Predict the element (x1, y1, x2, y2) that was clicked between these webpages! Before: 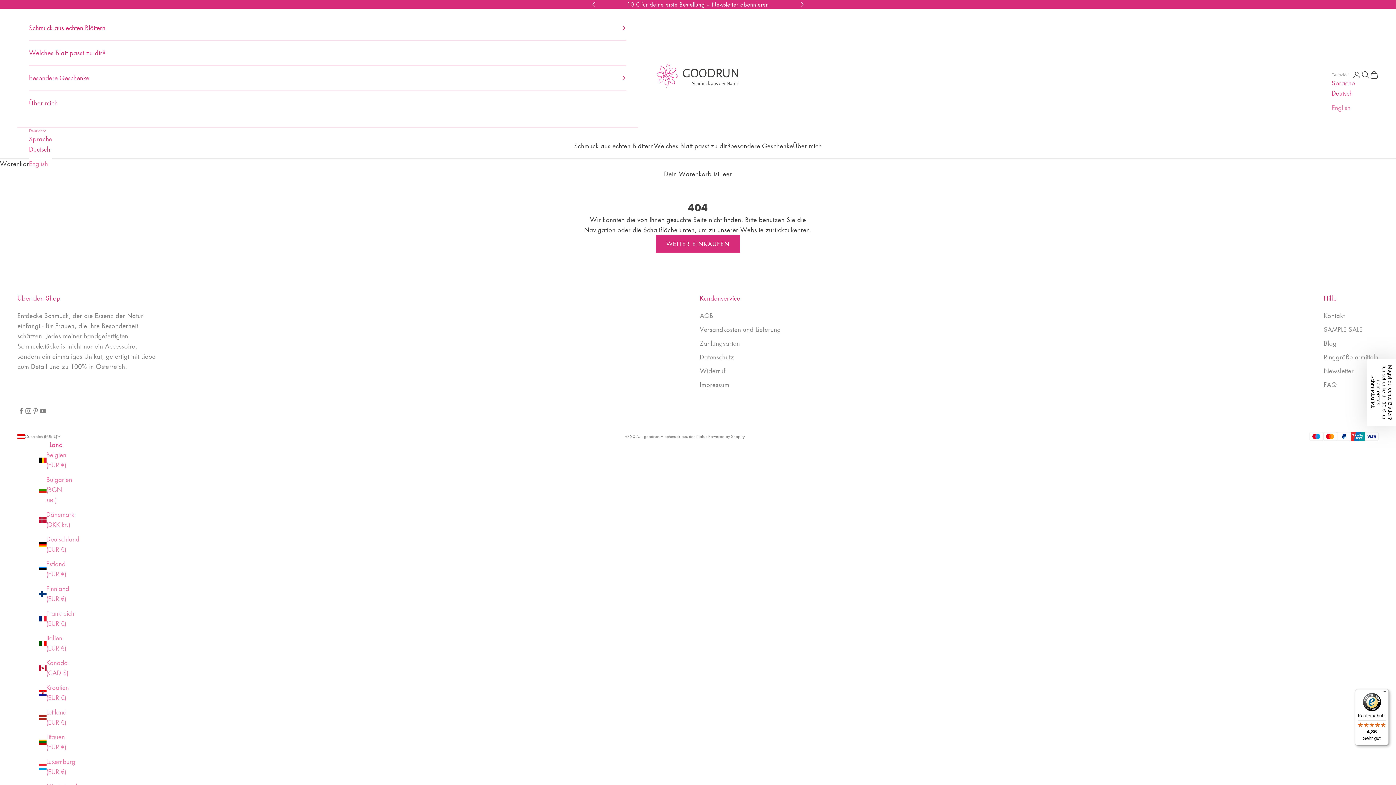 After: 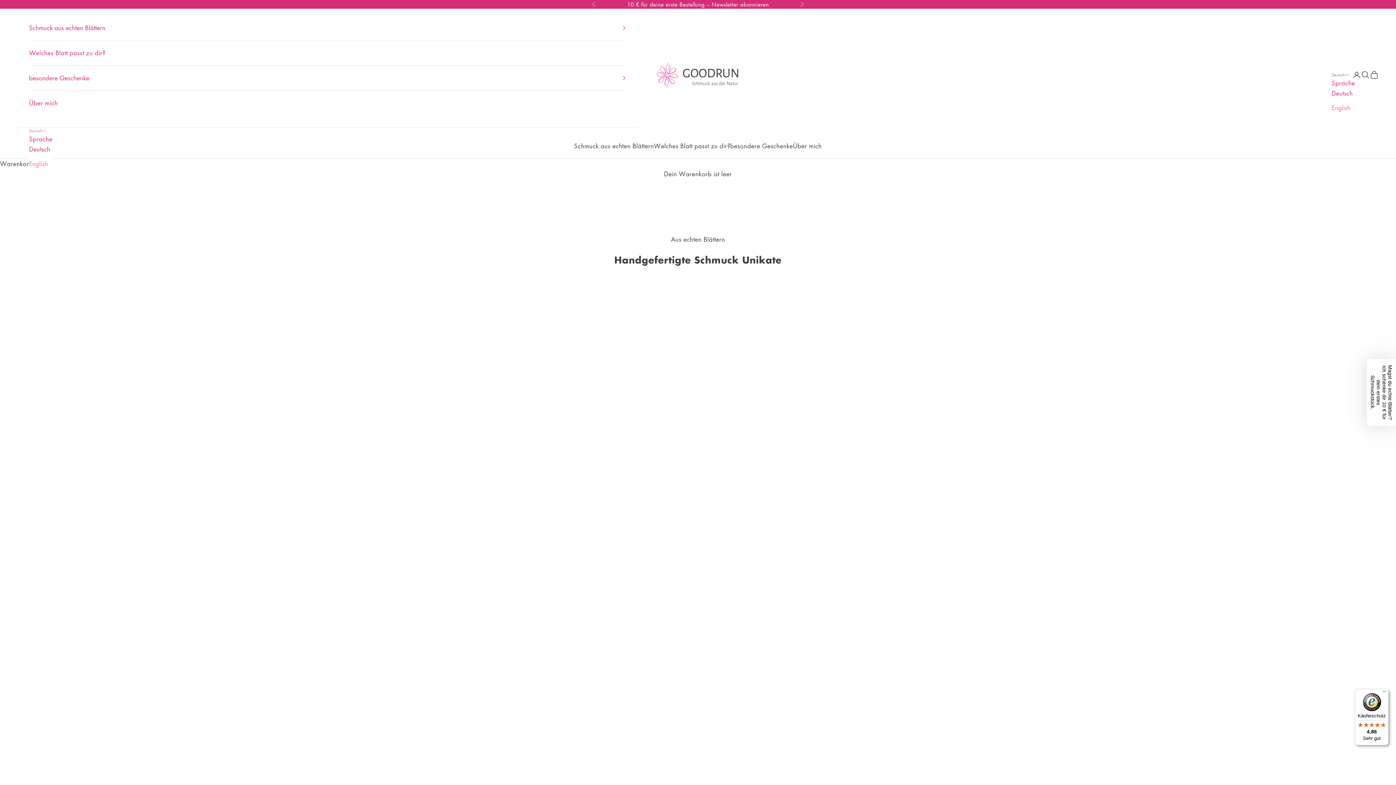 Action: label: goodrun • Schmuck aus der Natur bbox: (652, 61, 743, 88)